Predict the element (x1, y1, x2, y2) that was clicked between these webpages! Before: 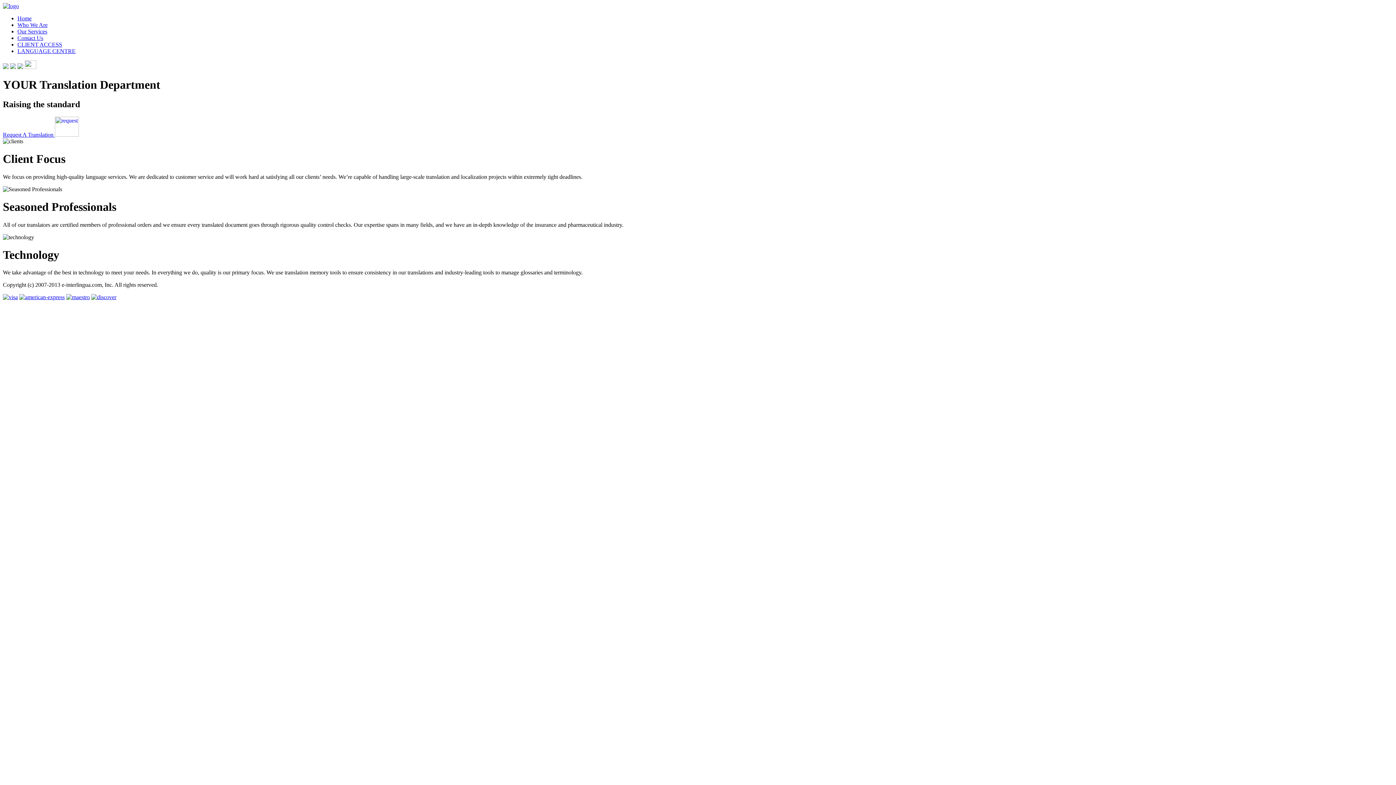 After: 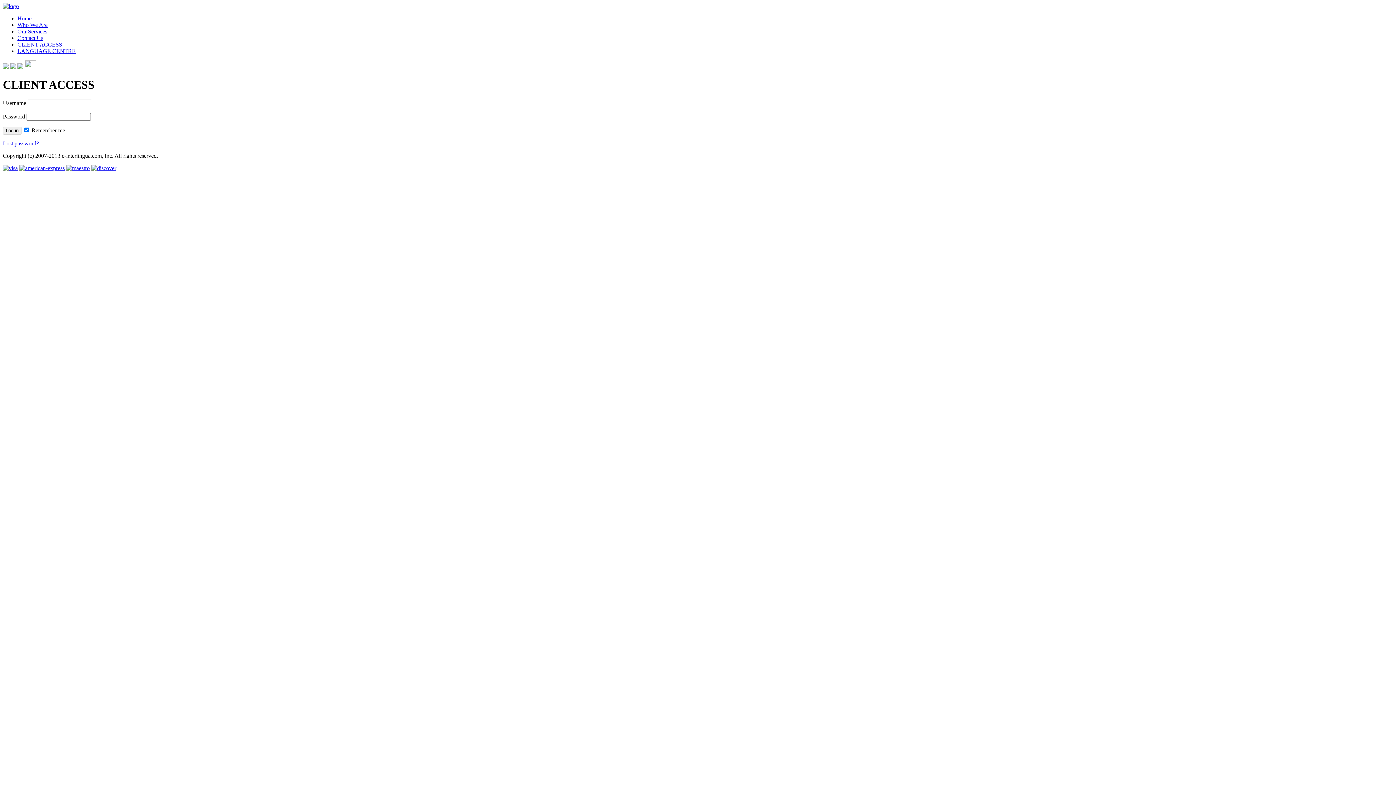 Action: label: CLIENT ACCESS bbox: (17, 41, 62, 47)